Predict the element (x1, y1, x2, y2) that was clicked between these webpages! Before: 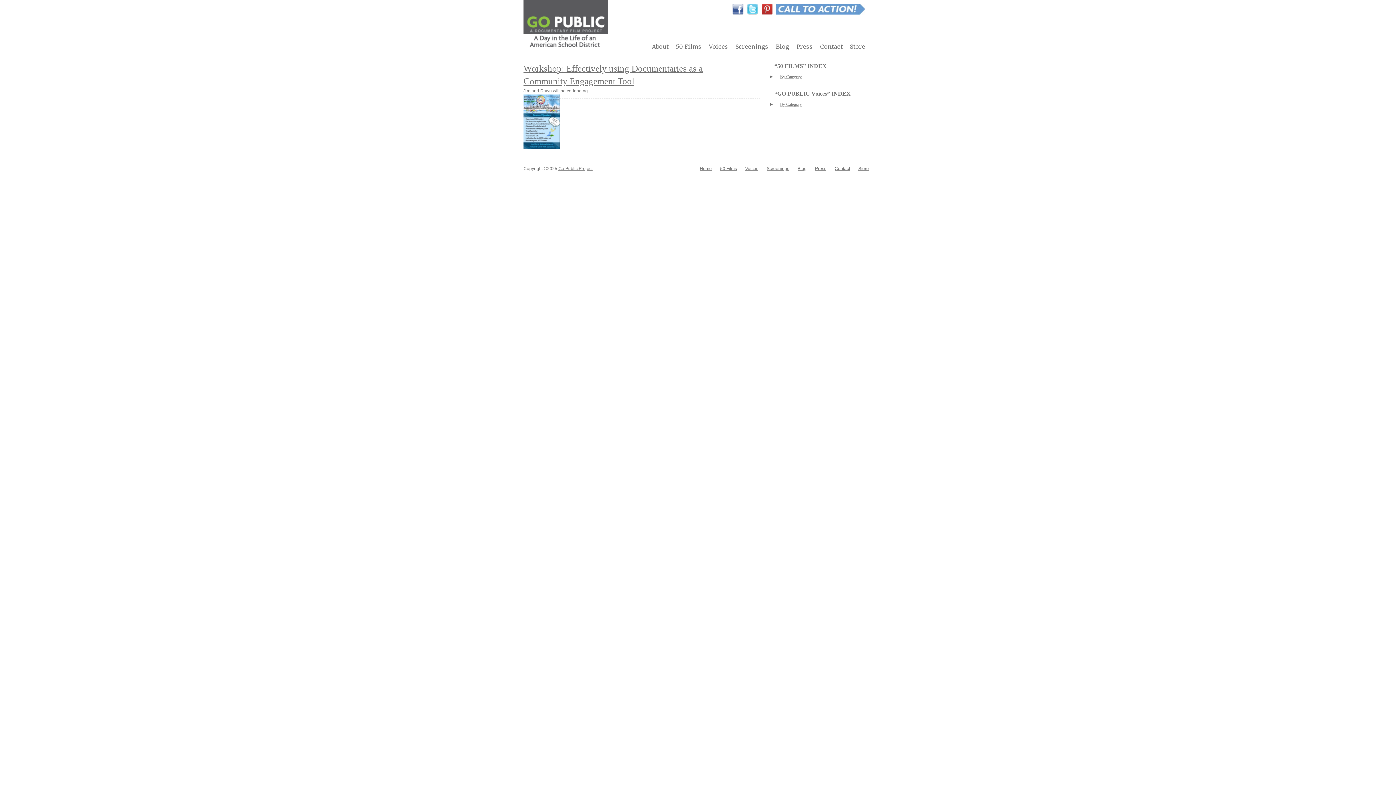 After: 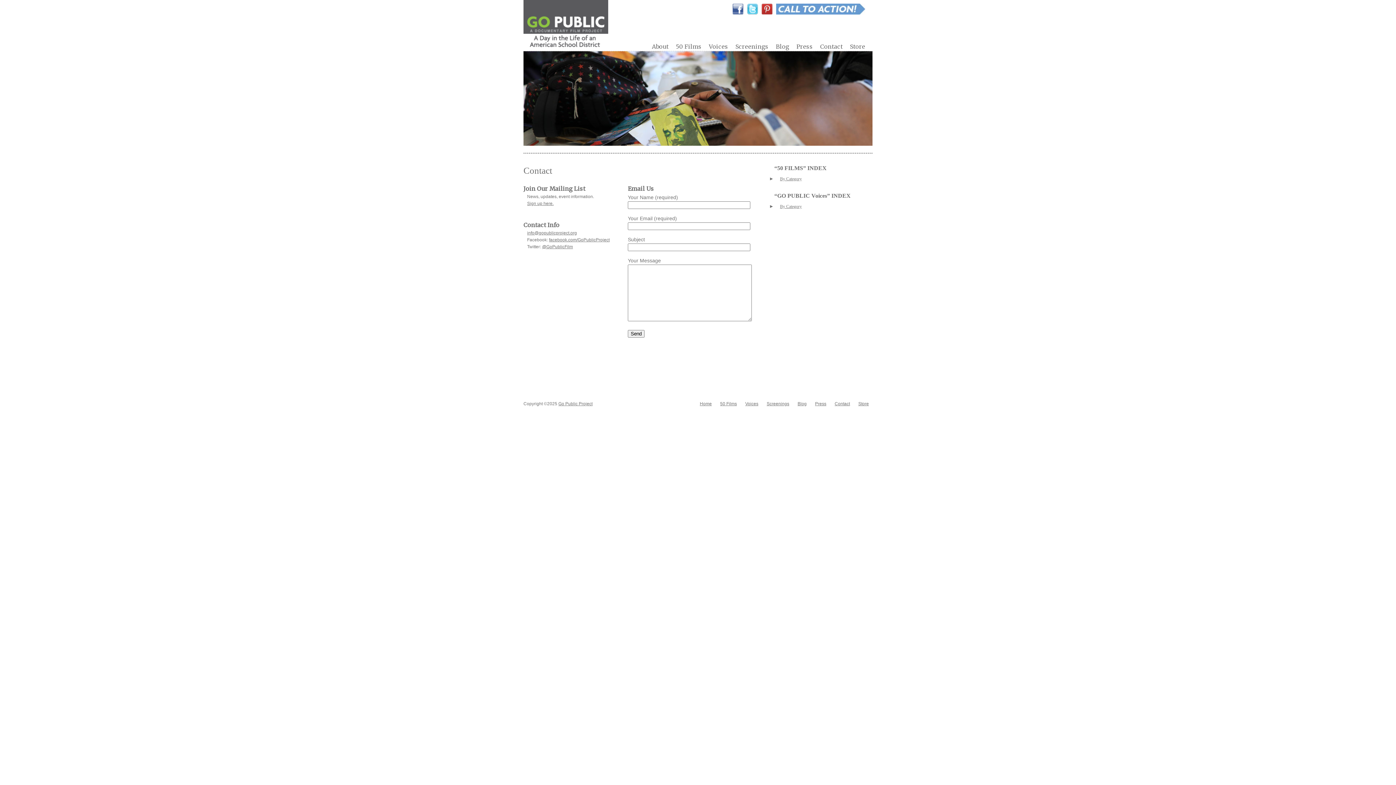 Action: bbox: (834, 166, 850, 171) label: Contact